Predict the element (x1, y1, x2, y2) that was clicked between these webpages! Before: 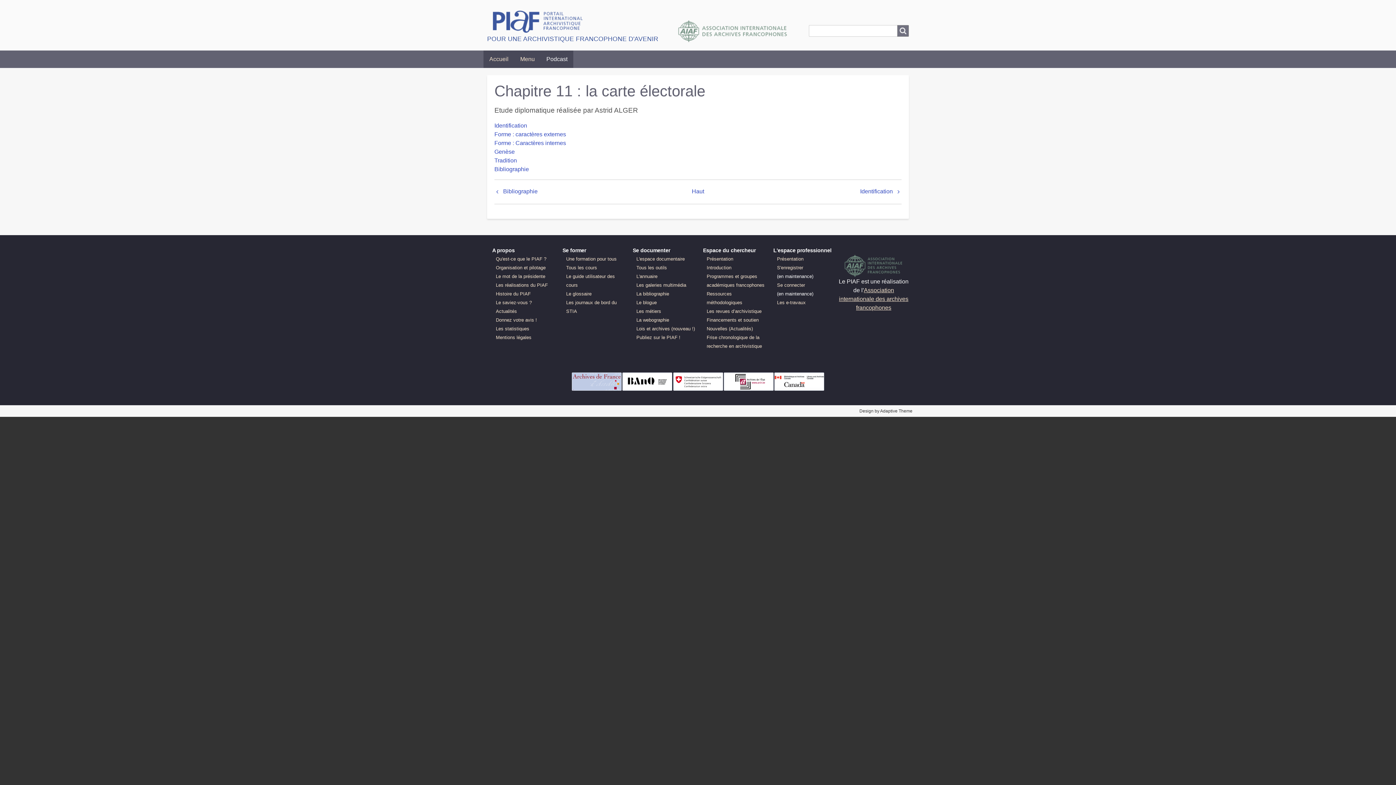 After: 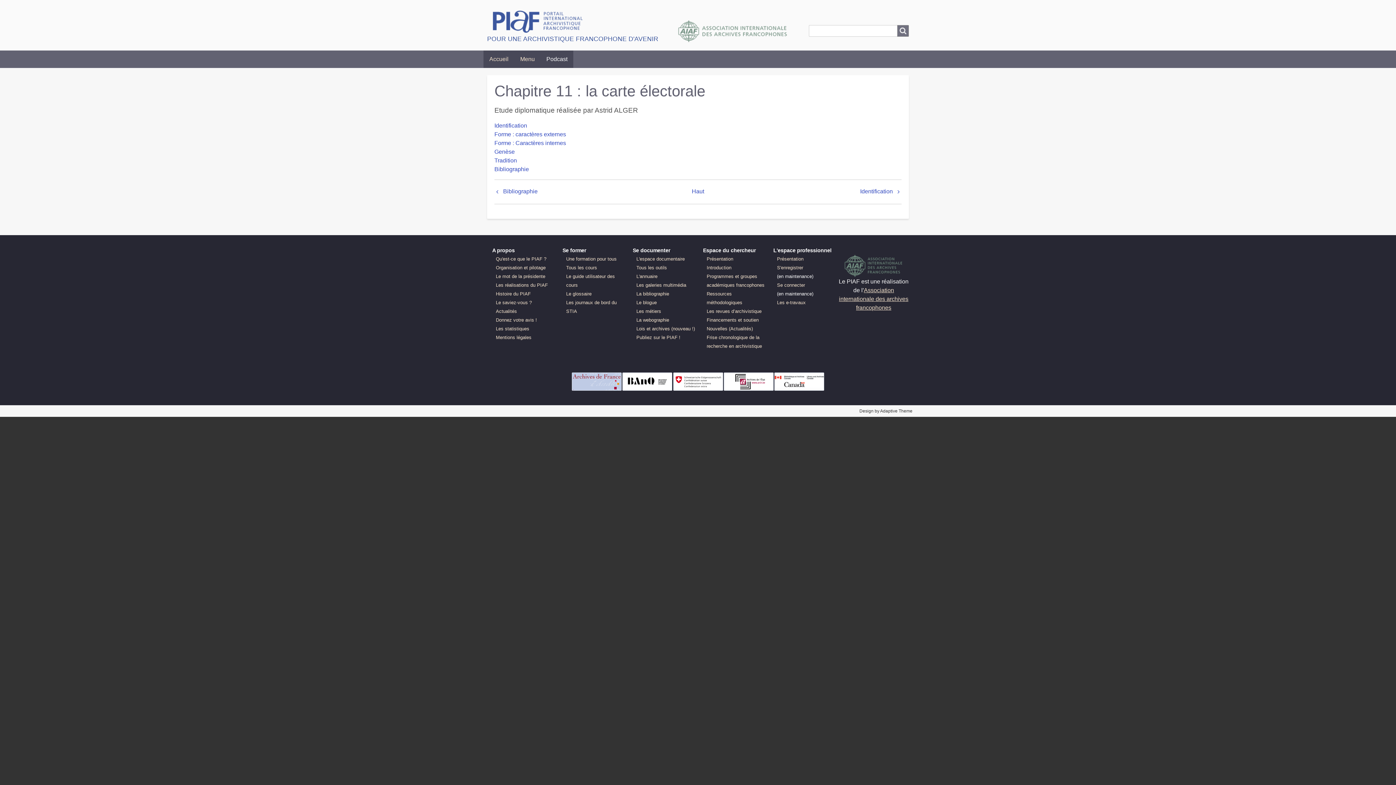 Action: bbox: (723, 378, 774, 384)